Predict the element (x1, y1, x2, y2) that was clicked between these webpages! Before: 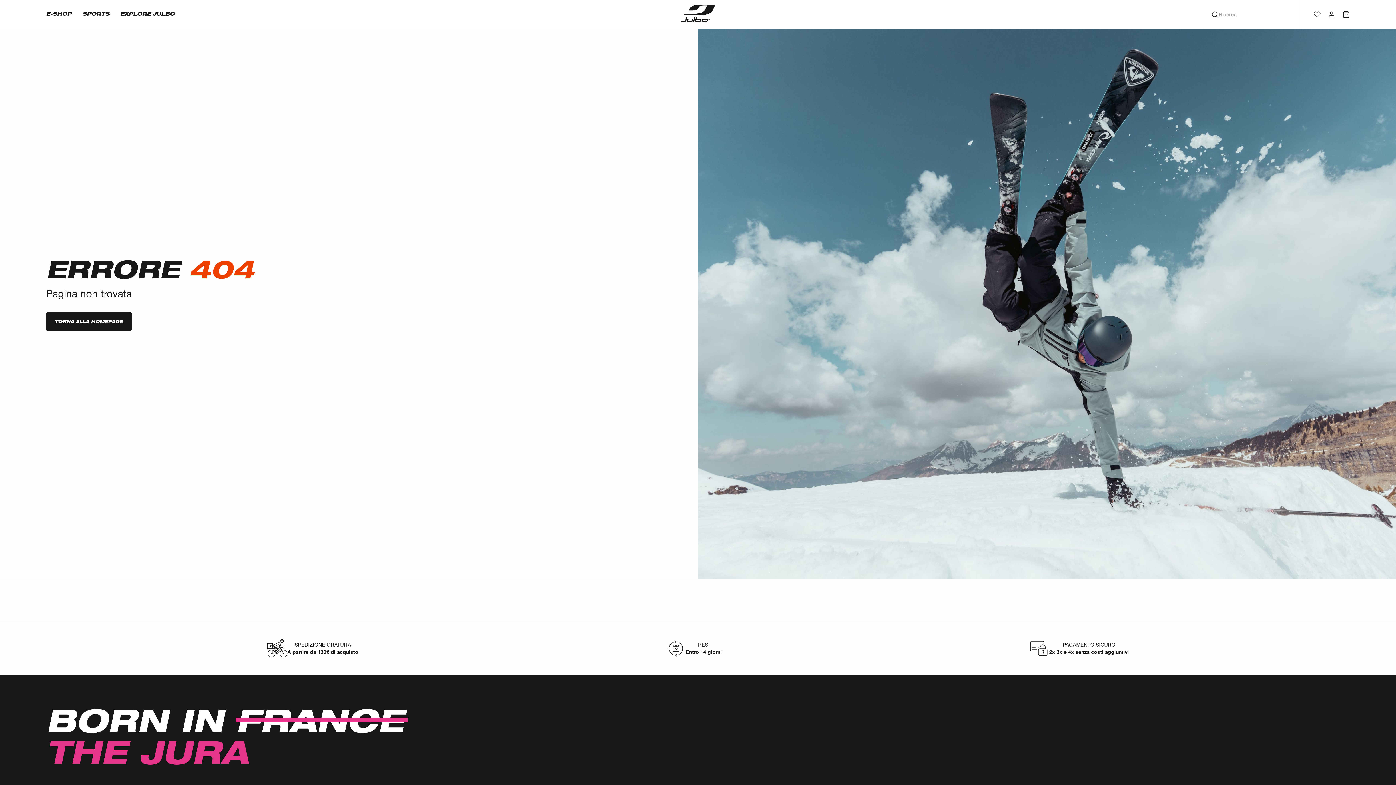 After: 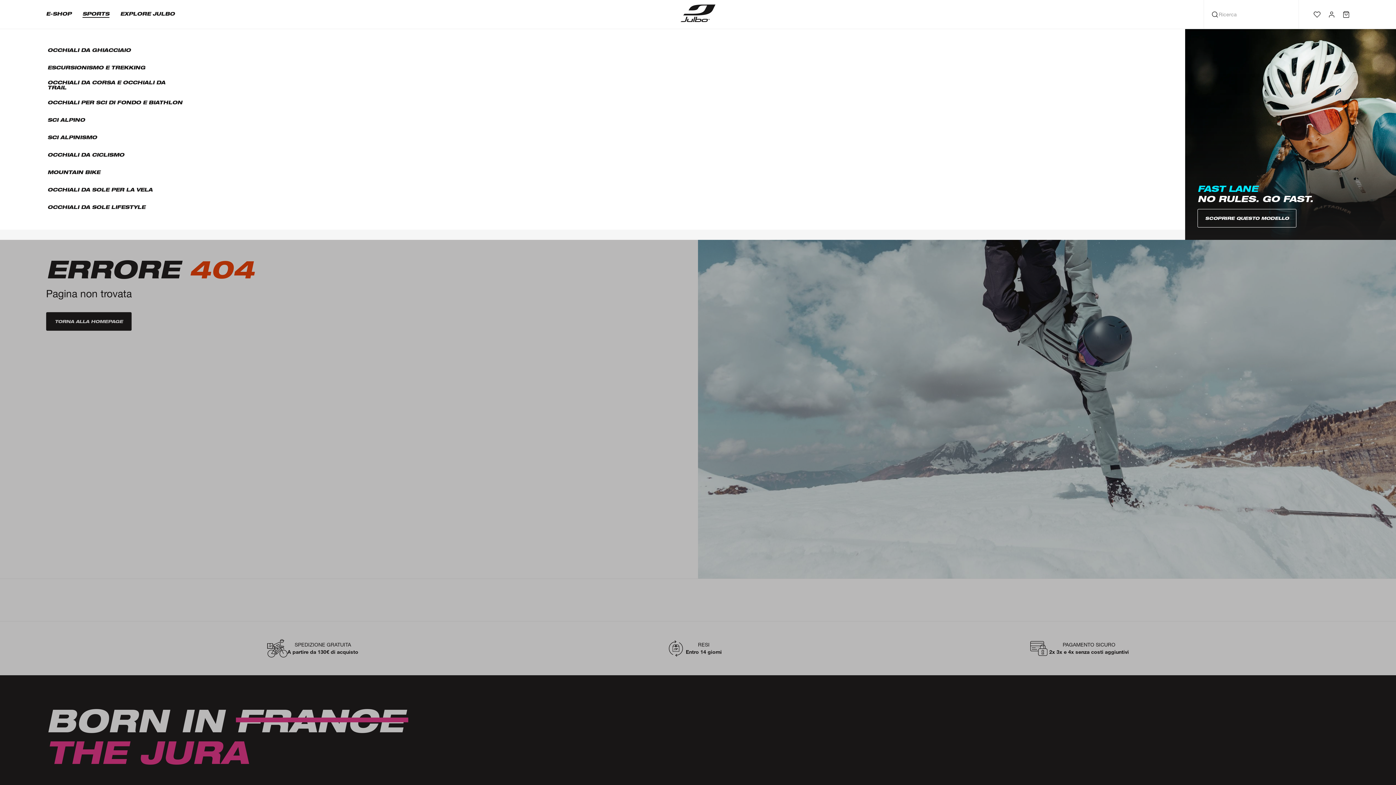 Action: label: SPORTS bbox: (76, 0, 114, 29)